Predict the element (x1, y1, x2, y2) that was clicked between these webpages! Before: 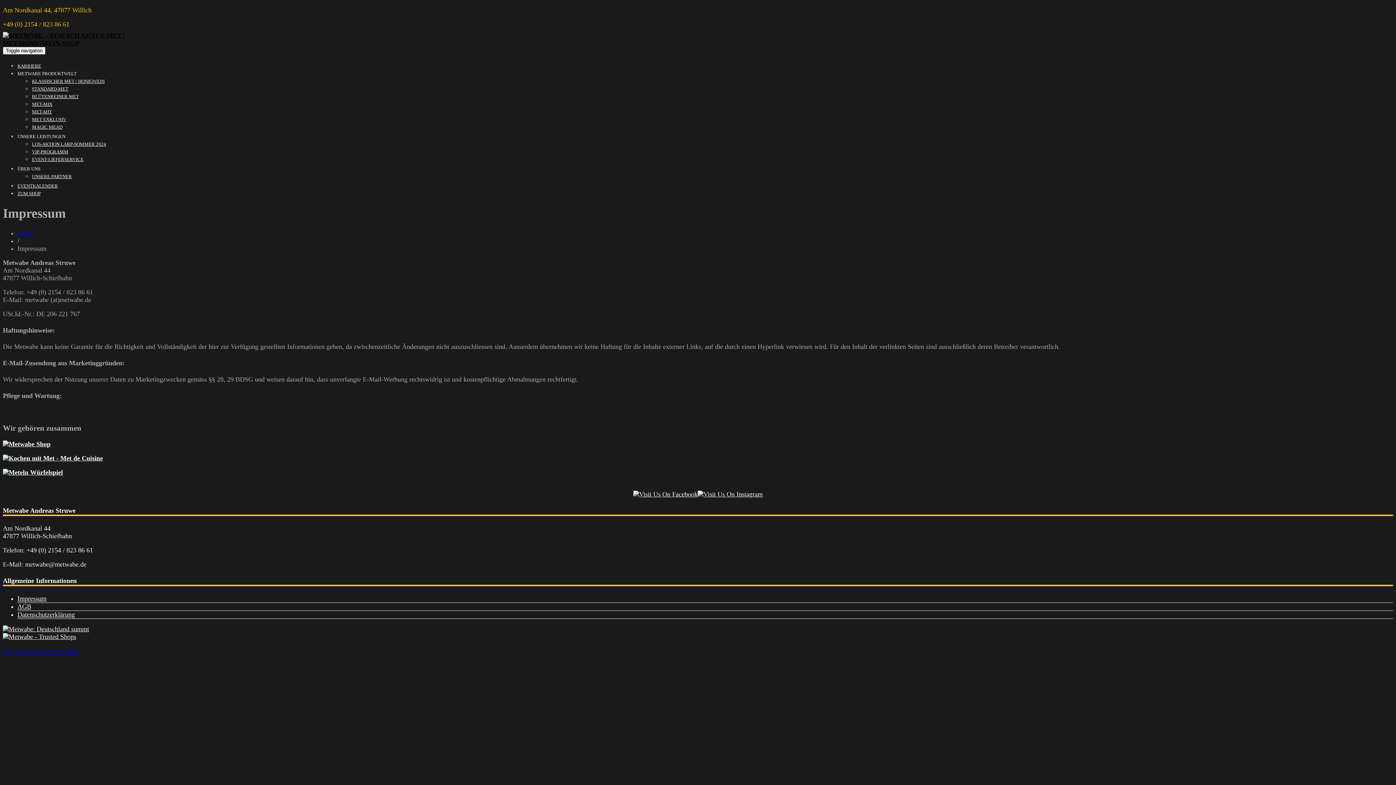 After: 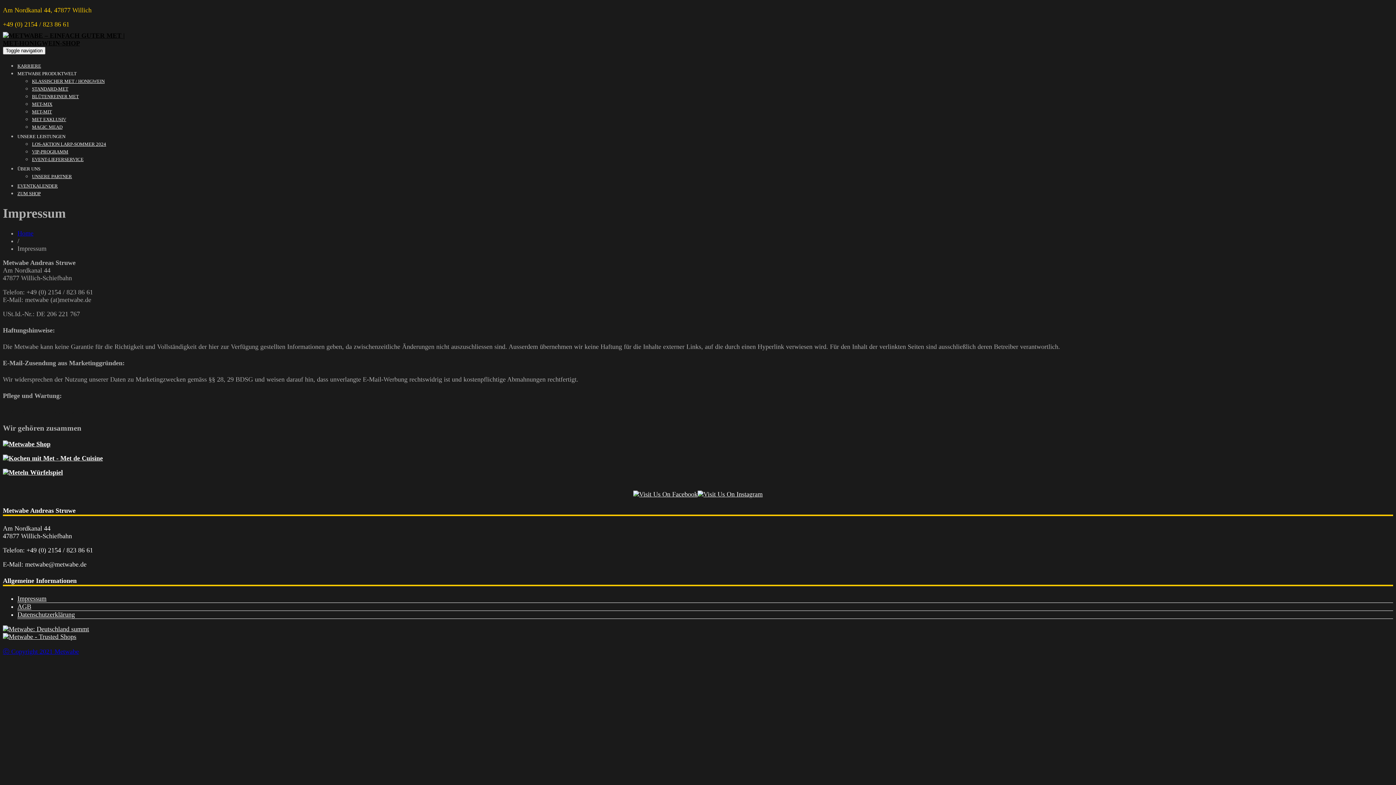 Action: bbox: (2, 633, 76, 640)